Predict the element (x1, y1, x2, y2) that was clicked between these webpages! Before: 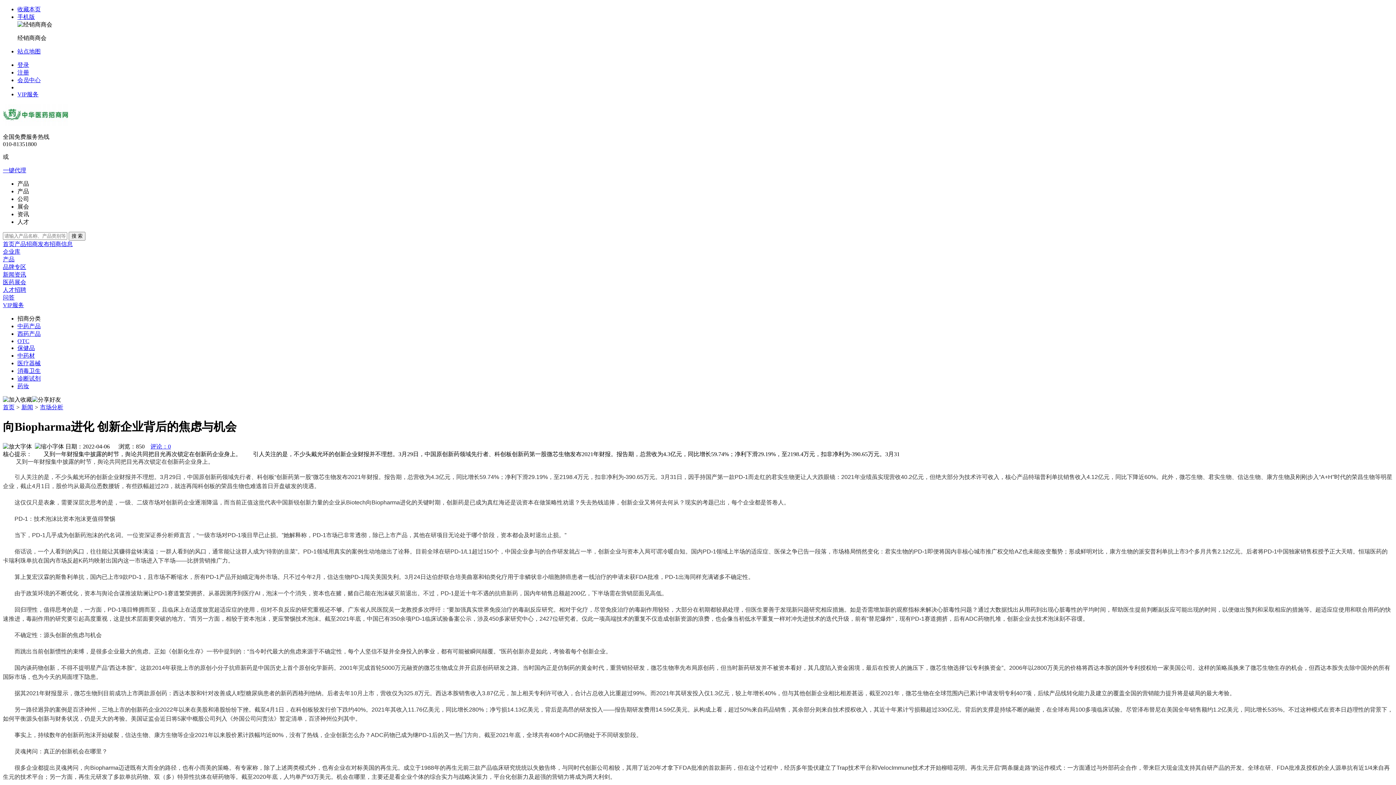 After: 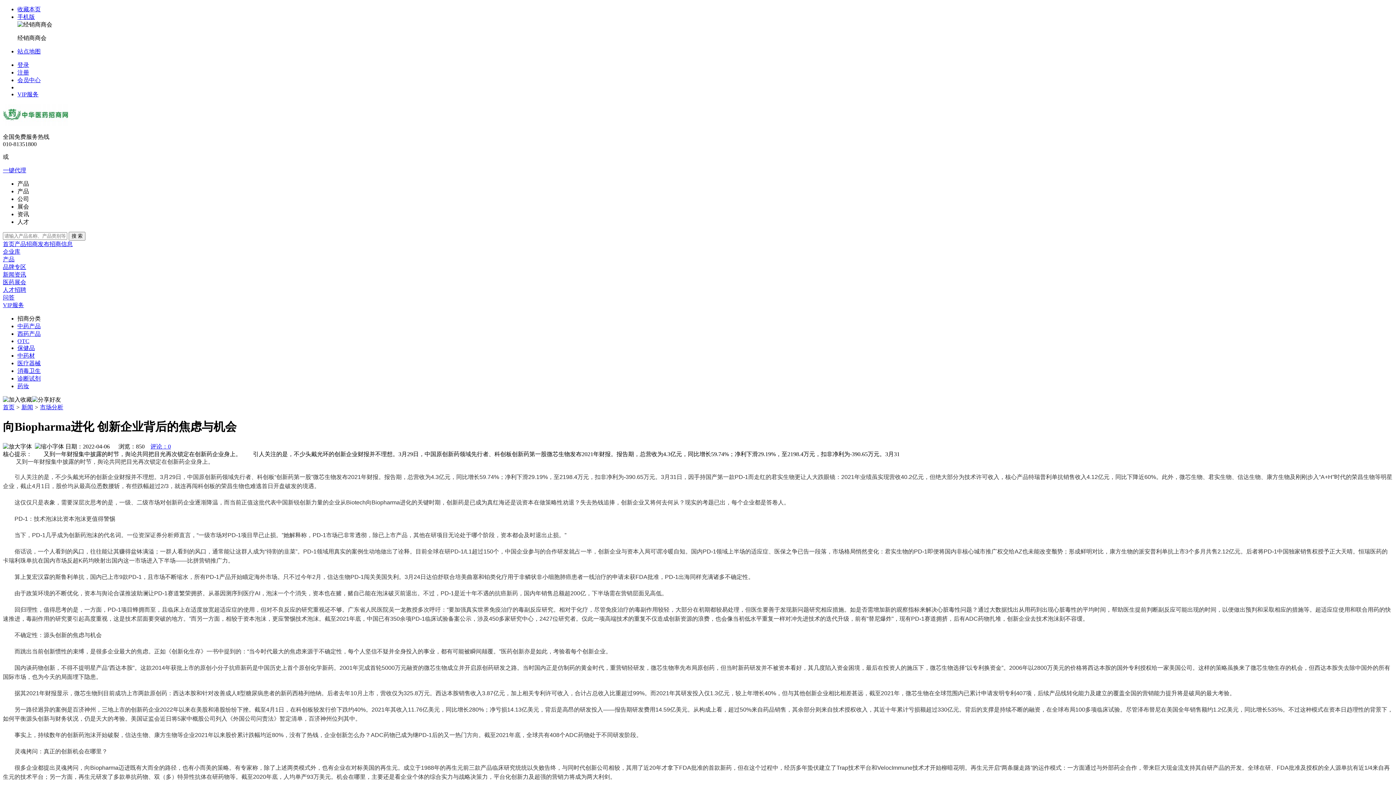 Action: label: 诊断试剂 bbox: (17, 375, 40, 381)